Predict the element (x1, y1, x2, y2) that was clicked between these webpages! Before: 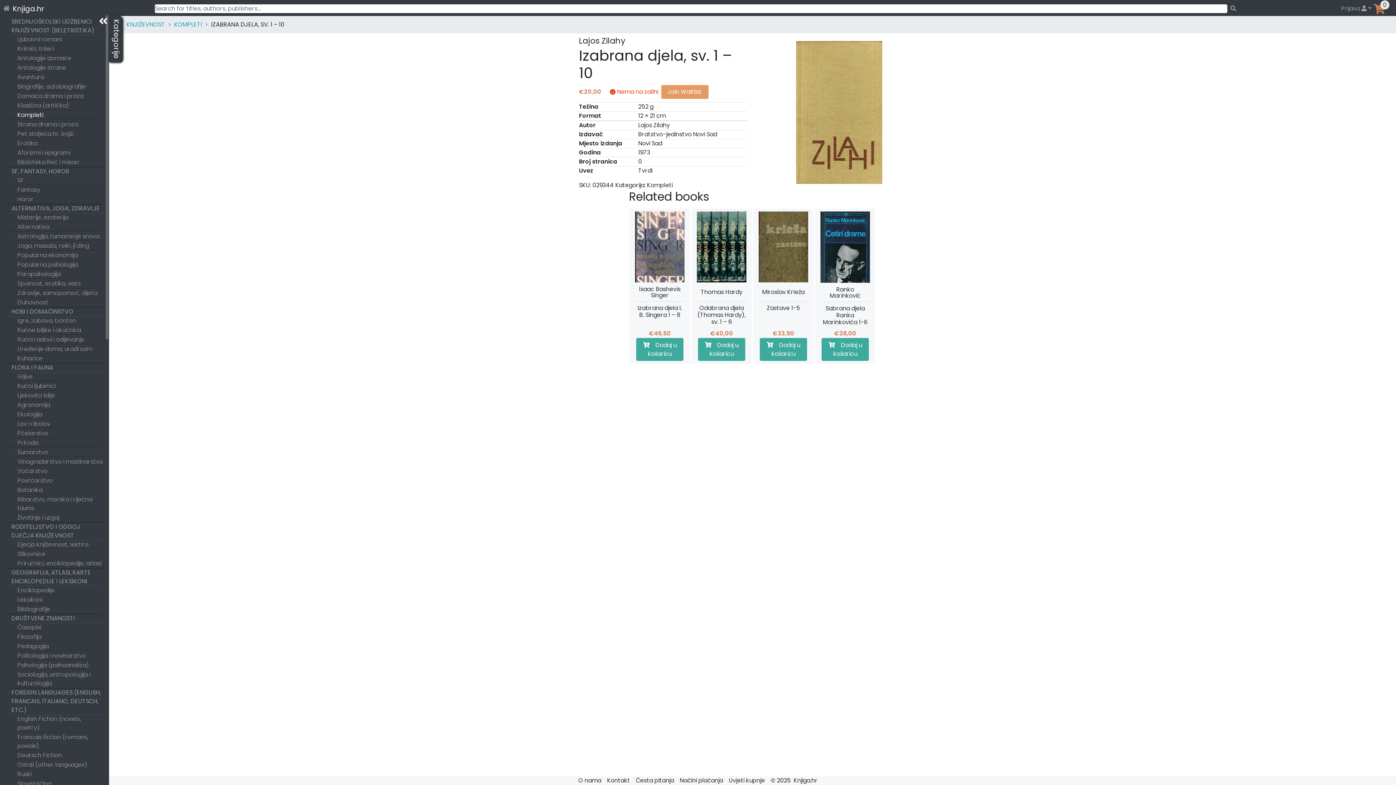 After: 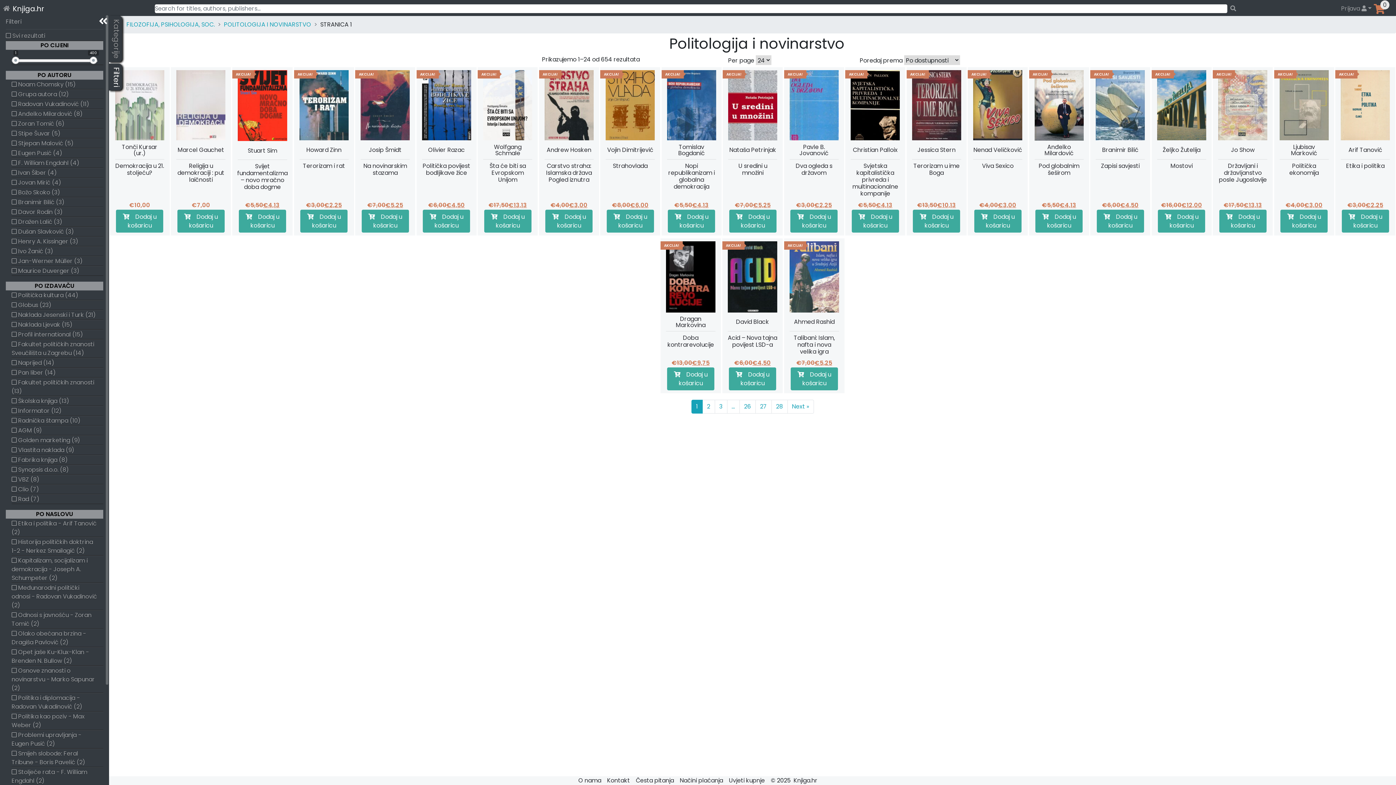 Action: bbox: (5, 651, 103, 661) label: Politologija i novinarstvo